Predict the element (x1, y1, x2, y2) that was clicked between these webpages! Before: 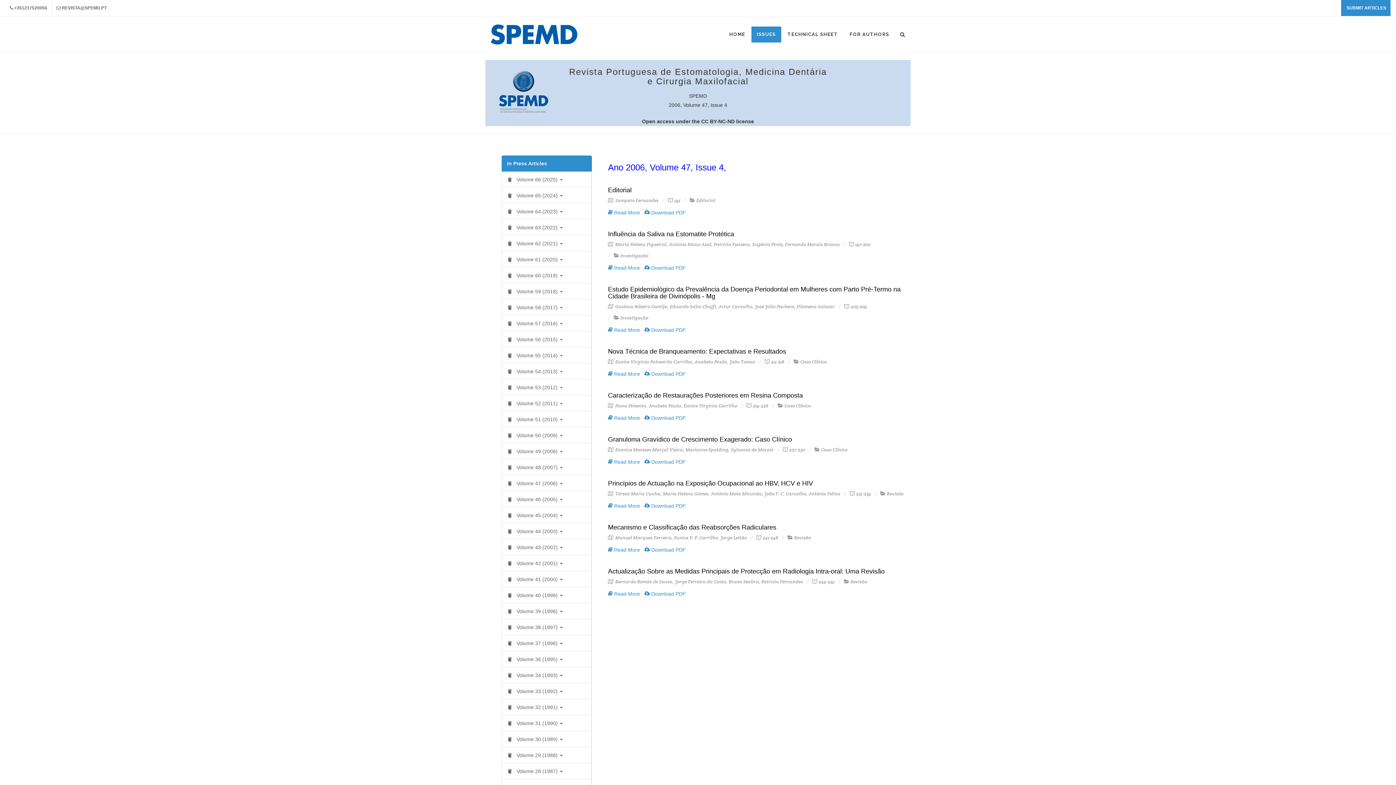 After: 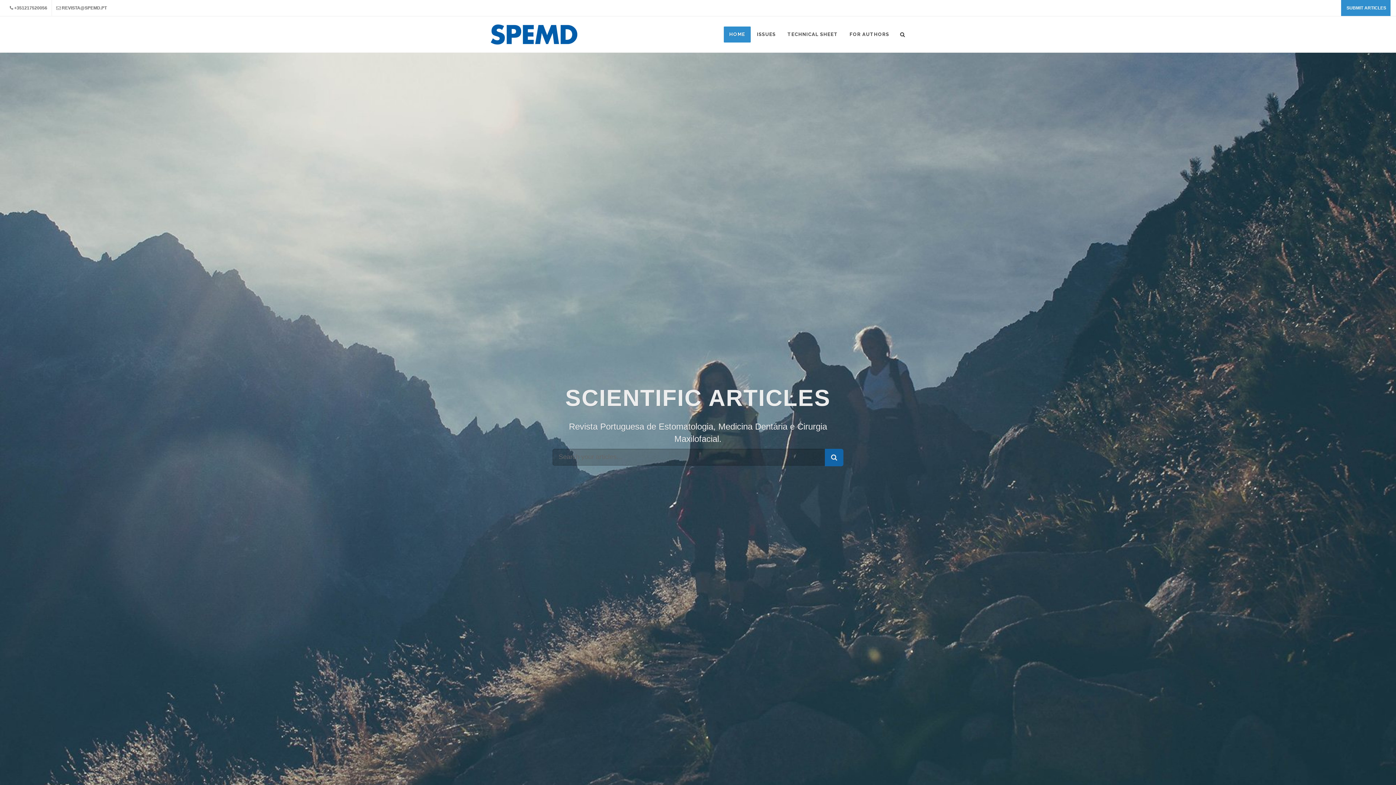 Action: label: HOME bbox: (724, 26, 750, 42)